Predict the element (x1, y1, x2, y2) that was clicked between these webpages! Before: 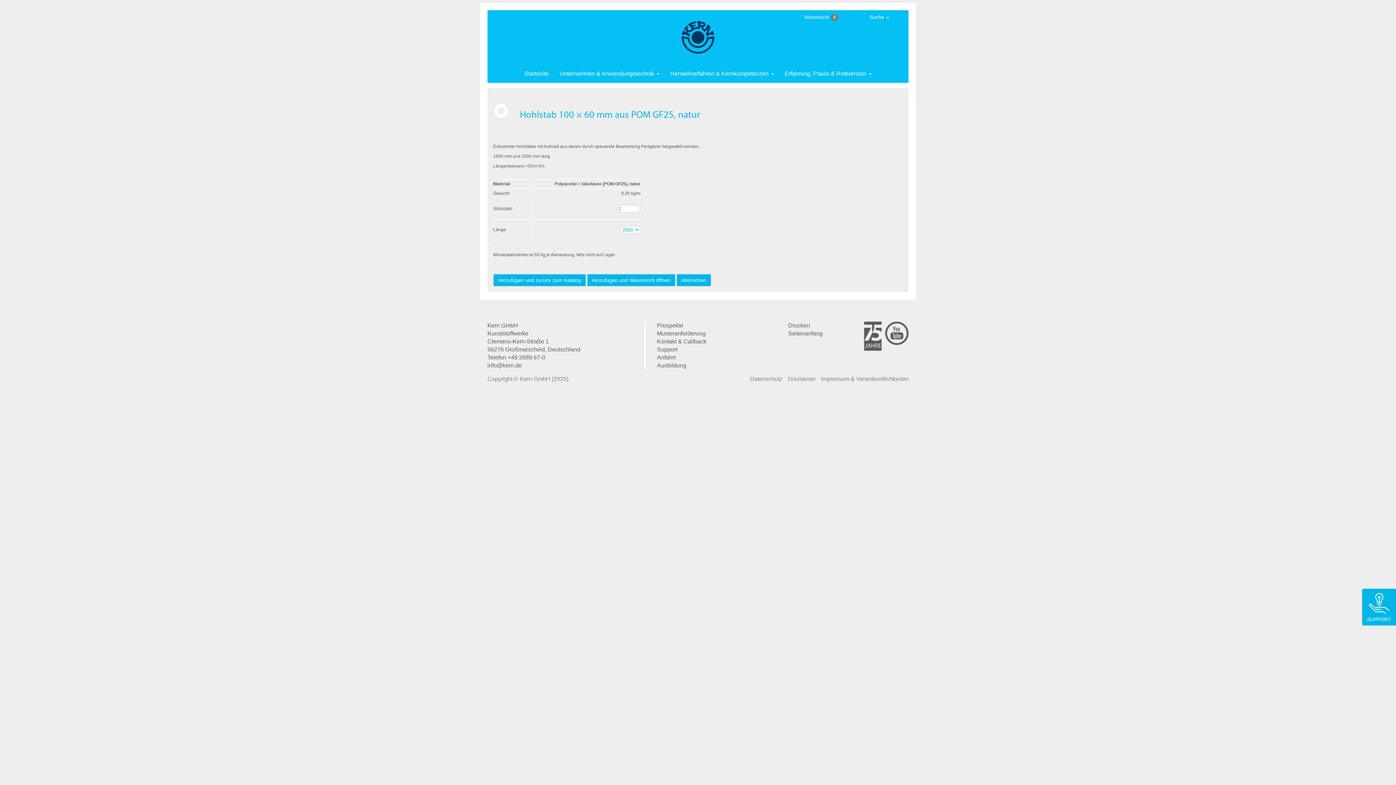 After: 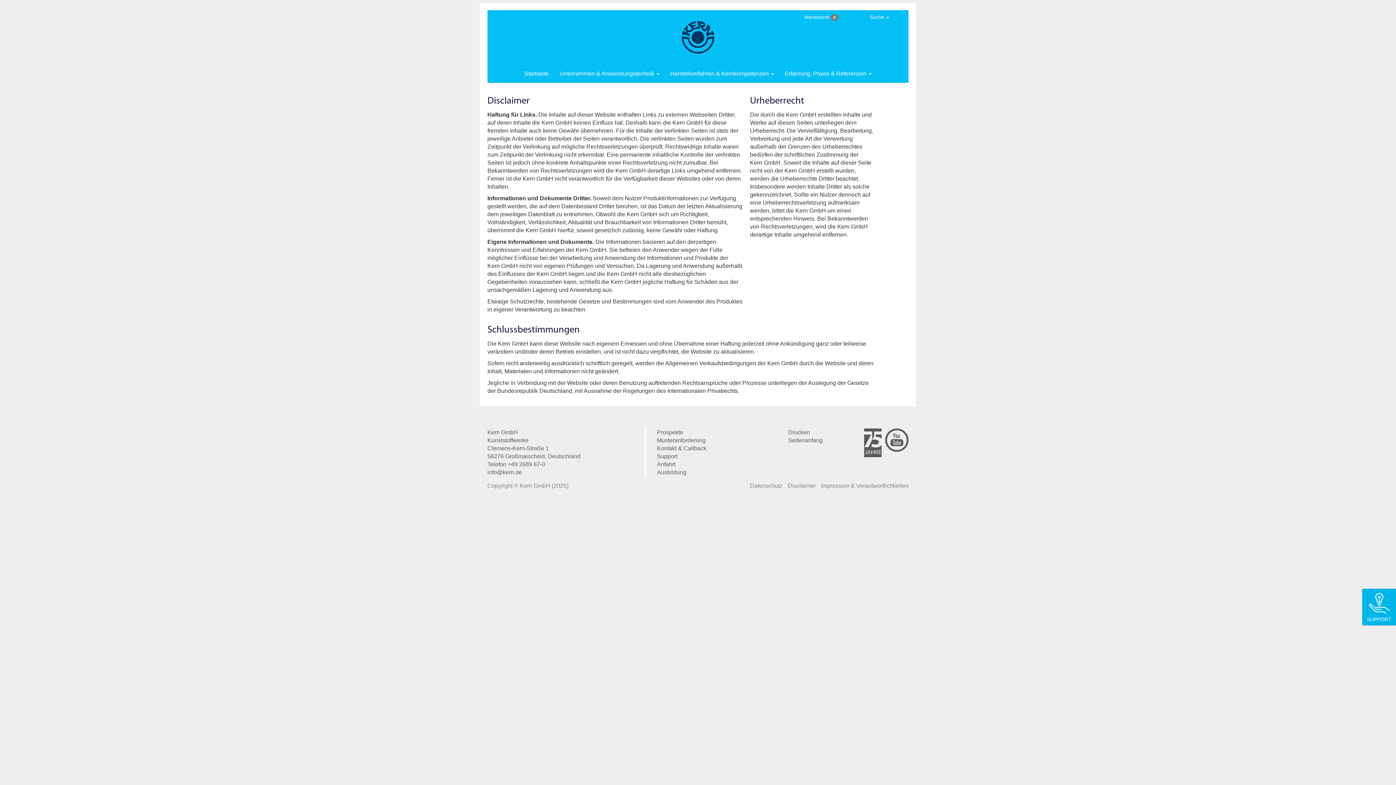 Action: bbox: (788, 375, 815, 382) label: Disclaimer